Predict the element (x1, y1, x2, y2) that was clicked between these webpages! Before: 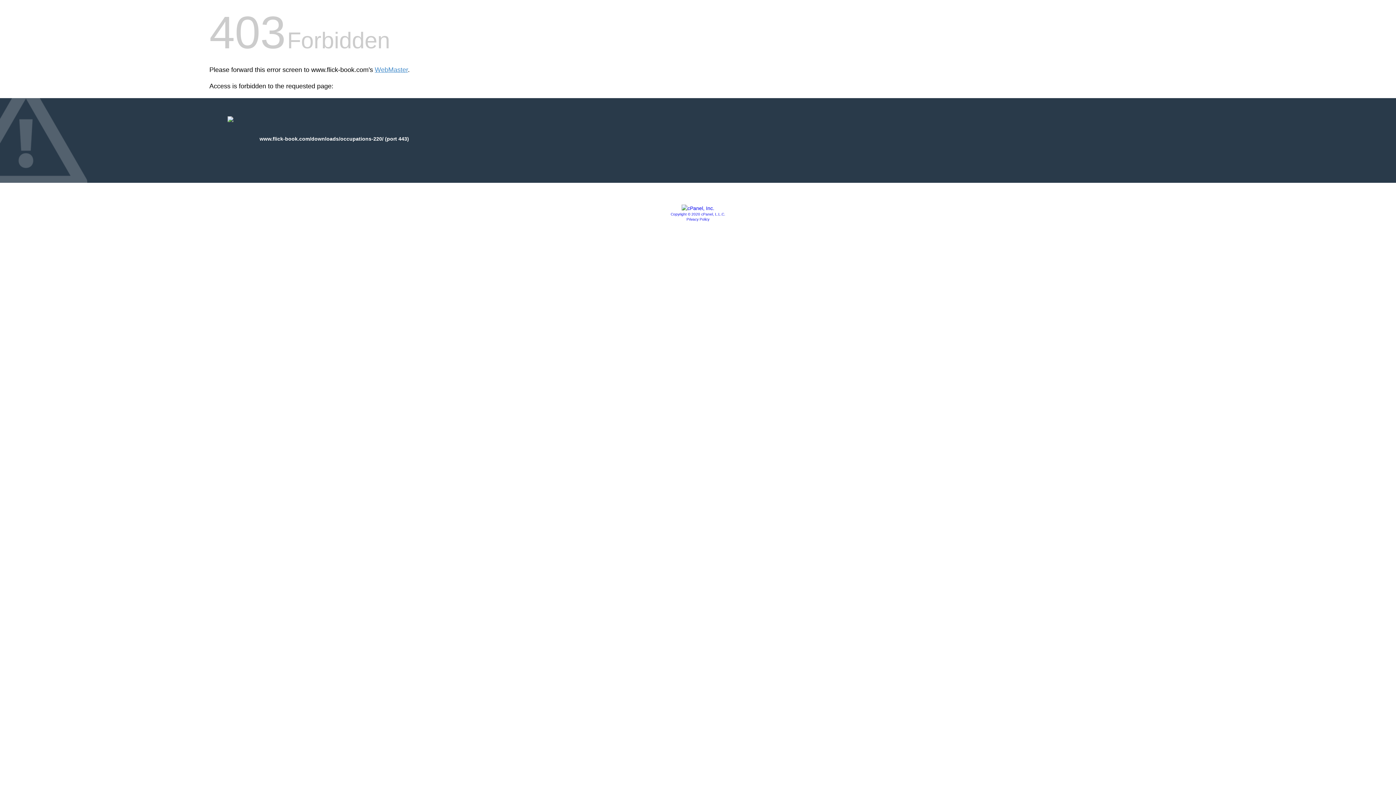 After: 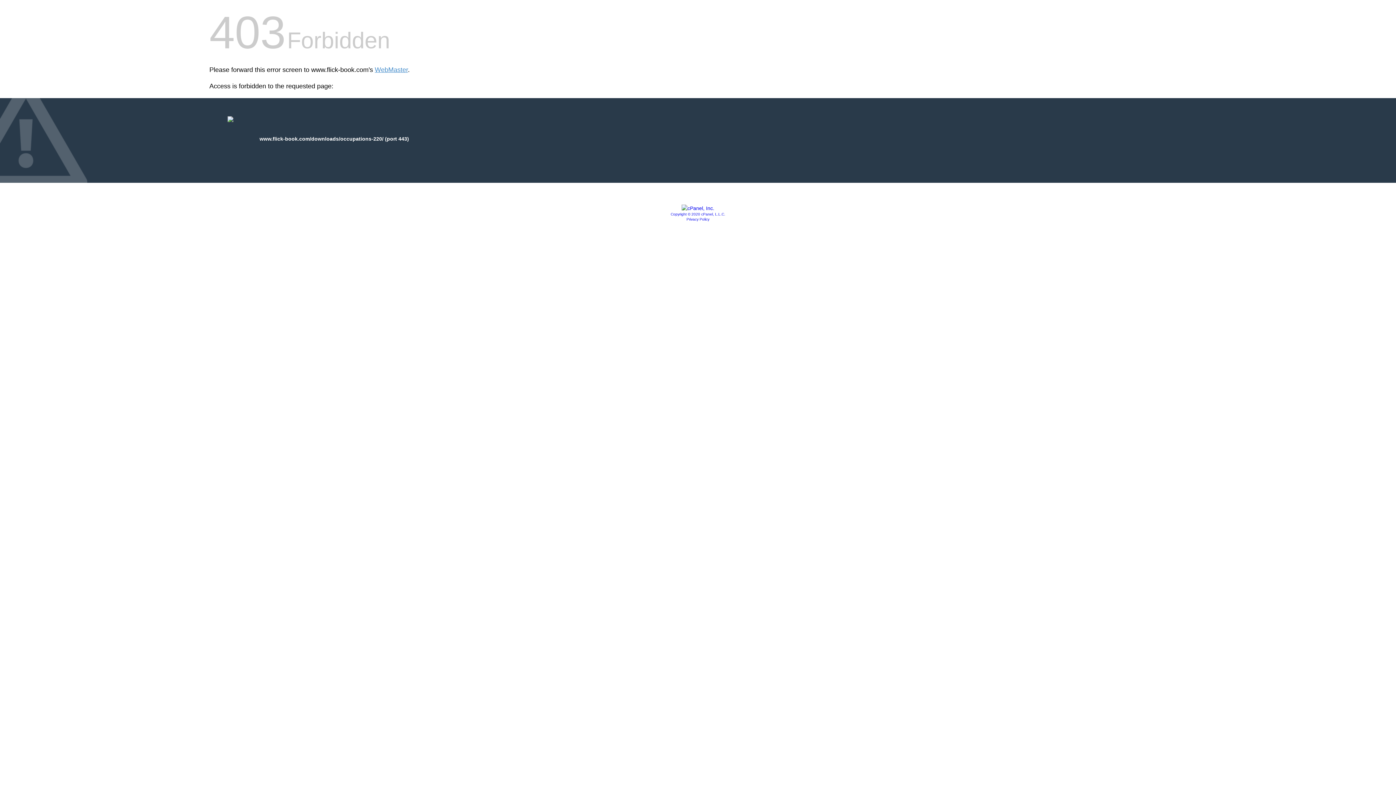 Action: label: Copyright © 2020 cPanel, L.L.C. bbox: (670, 212, 725, 216)